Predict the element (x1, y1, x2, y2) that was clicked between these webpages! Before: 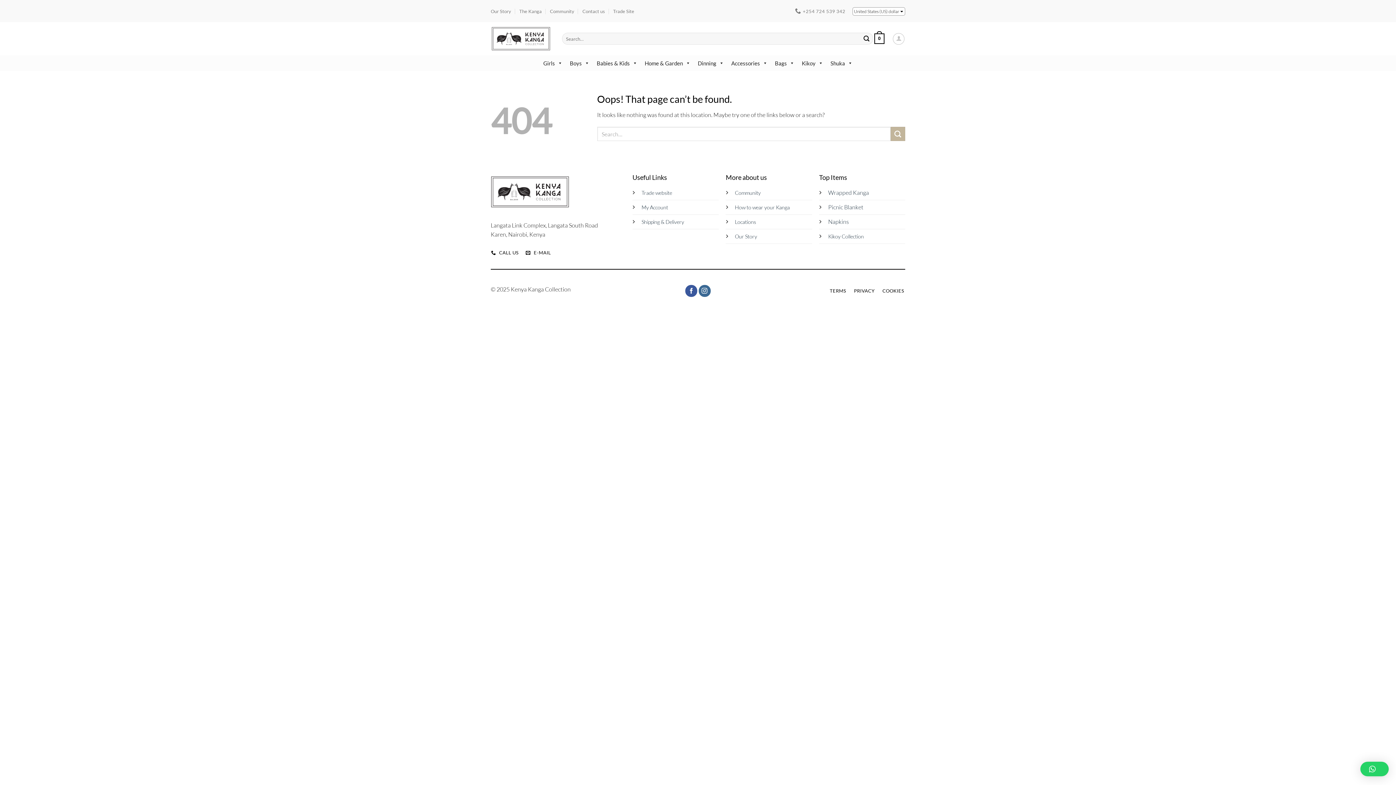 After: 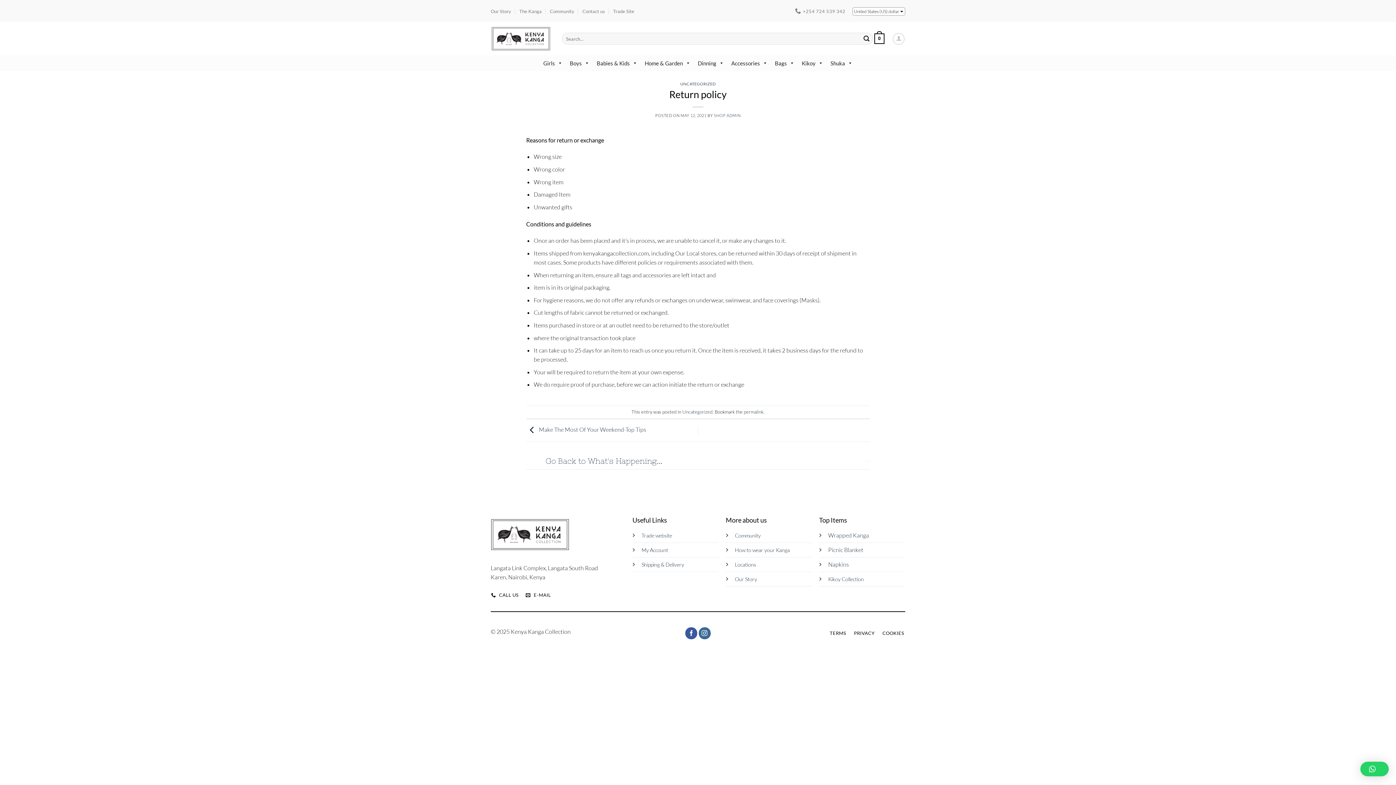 Action: label: Shipping & Delivery bbox: (641, 218, 684, 225)